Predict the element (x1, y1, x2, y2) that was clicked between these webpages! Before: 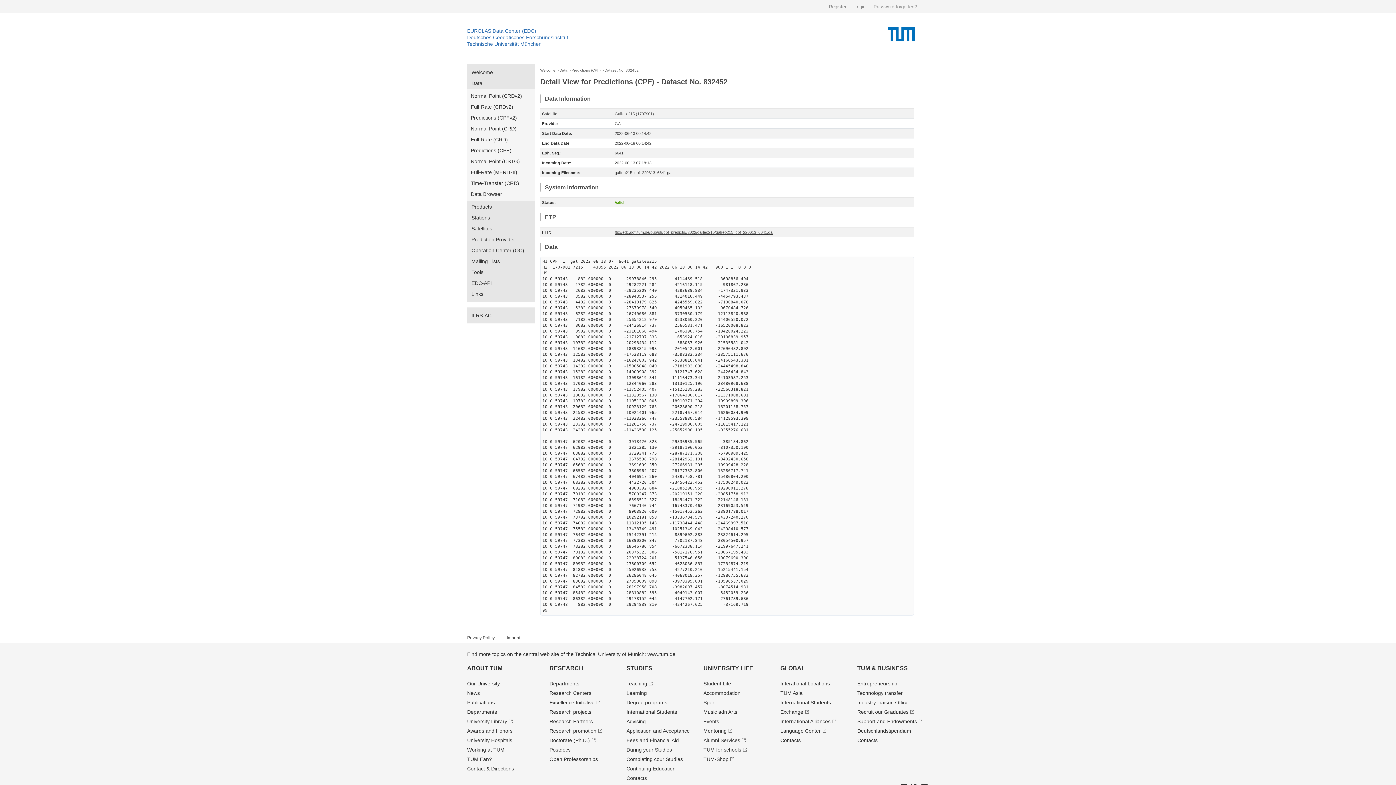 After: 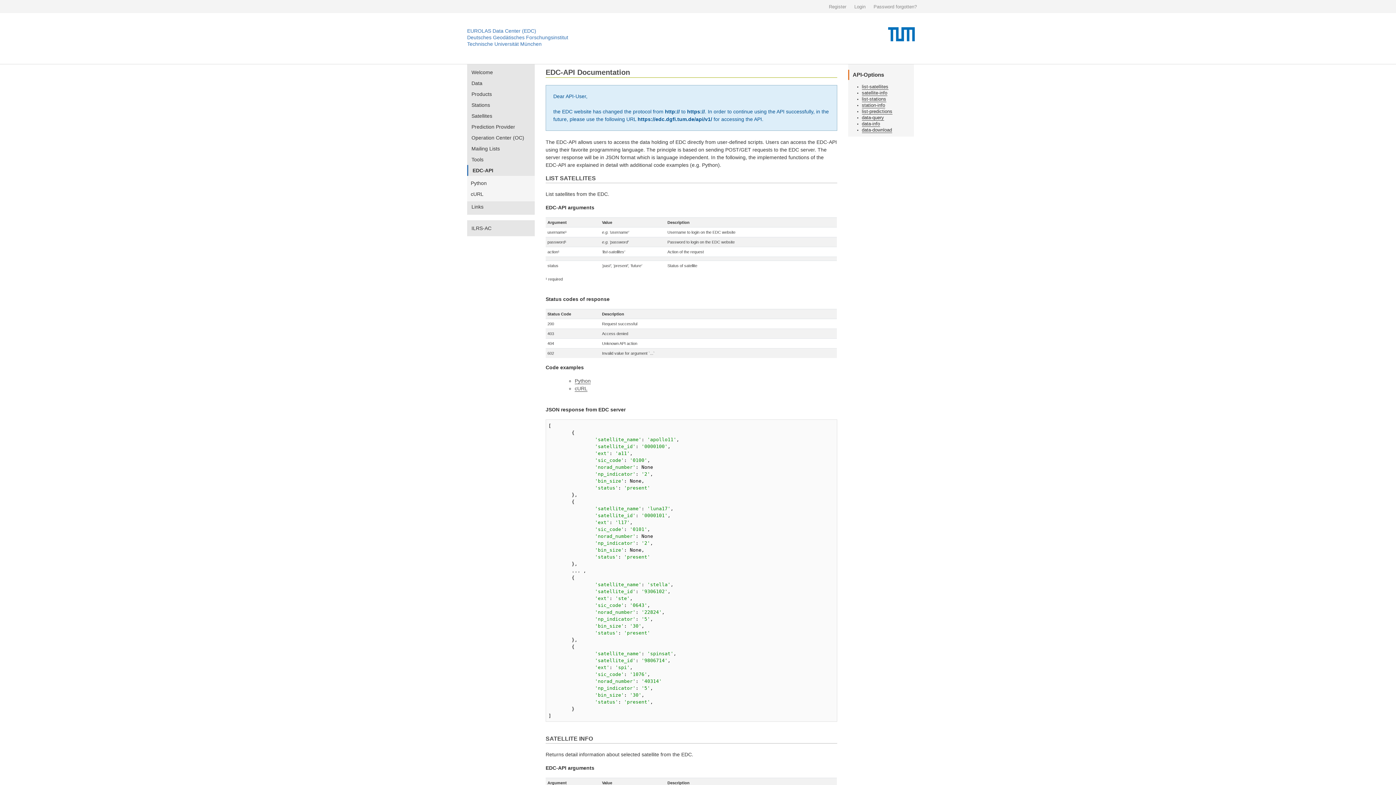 Action: bbox: (467, 277, 534, 288) label: EDC-API